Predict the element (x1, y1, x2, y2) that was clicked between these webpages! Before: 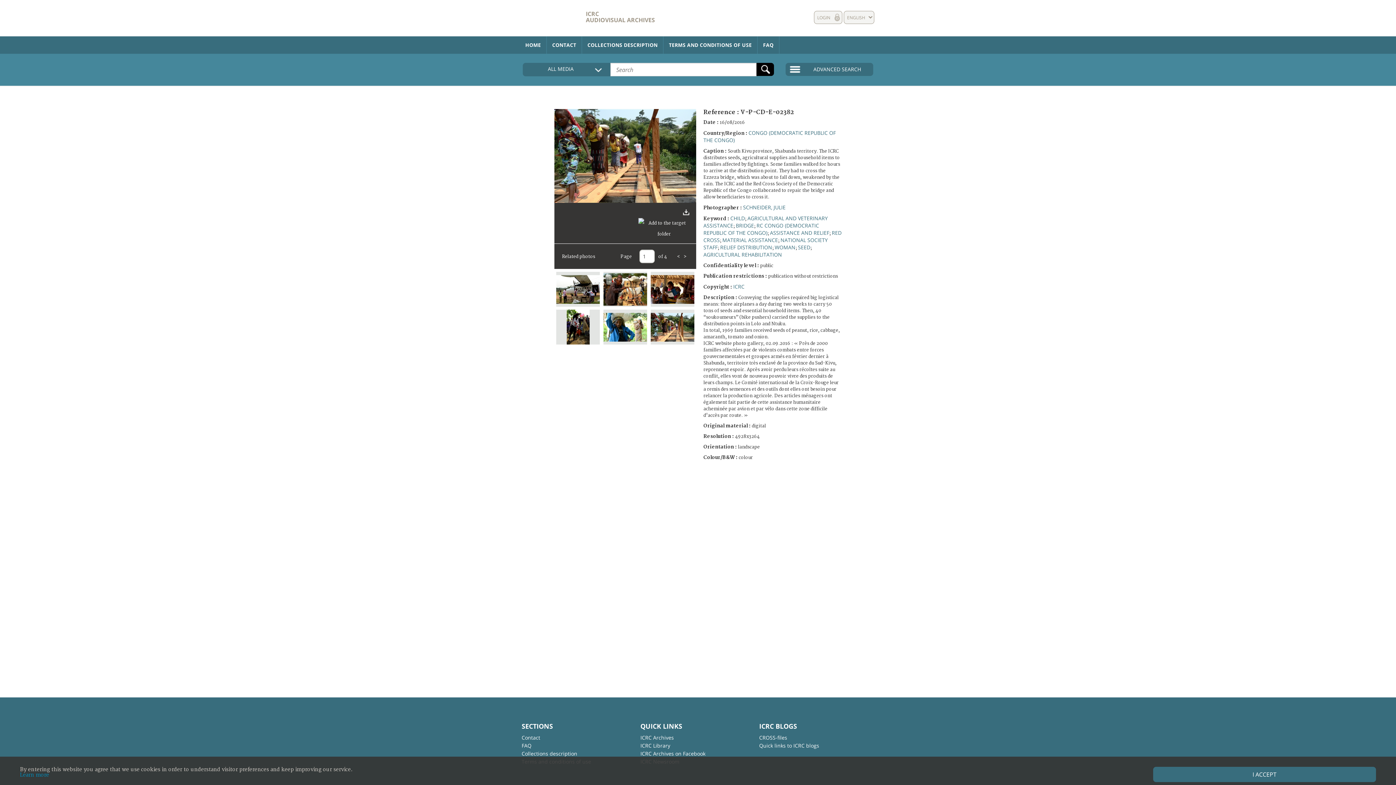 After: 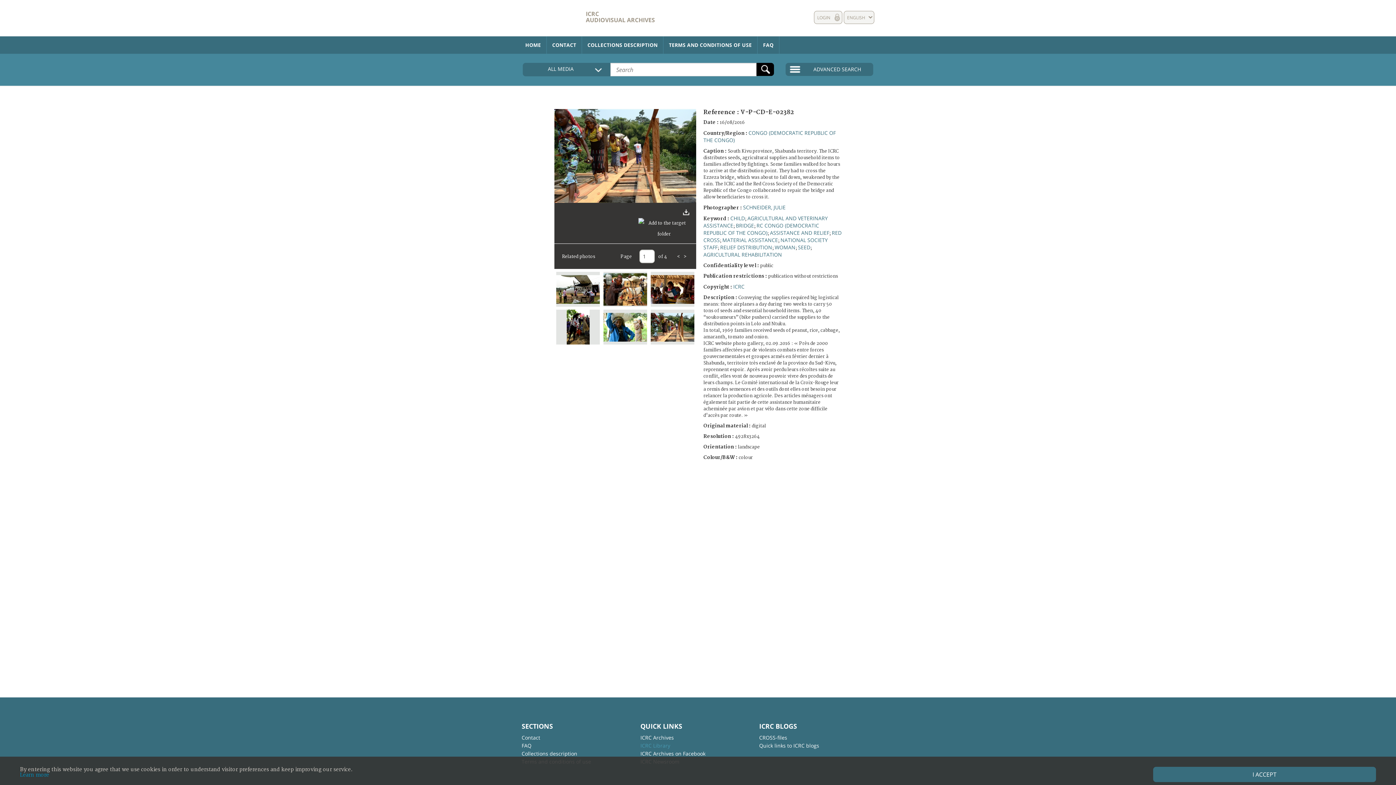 Action: label: ICRC Library bbox: (640, 742, 705, 750)